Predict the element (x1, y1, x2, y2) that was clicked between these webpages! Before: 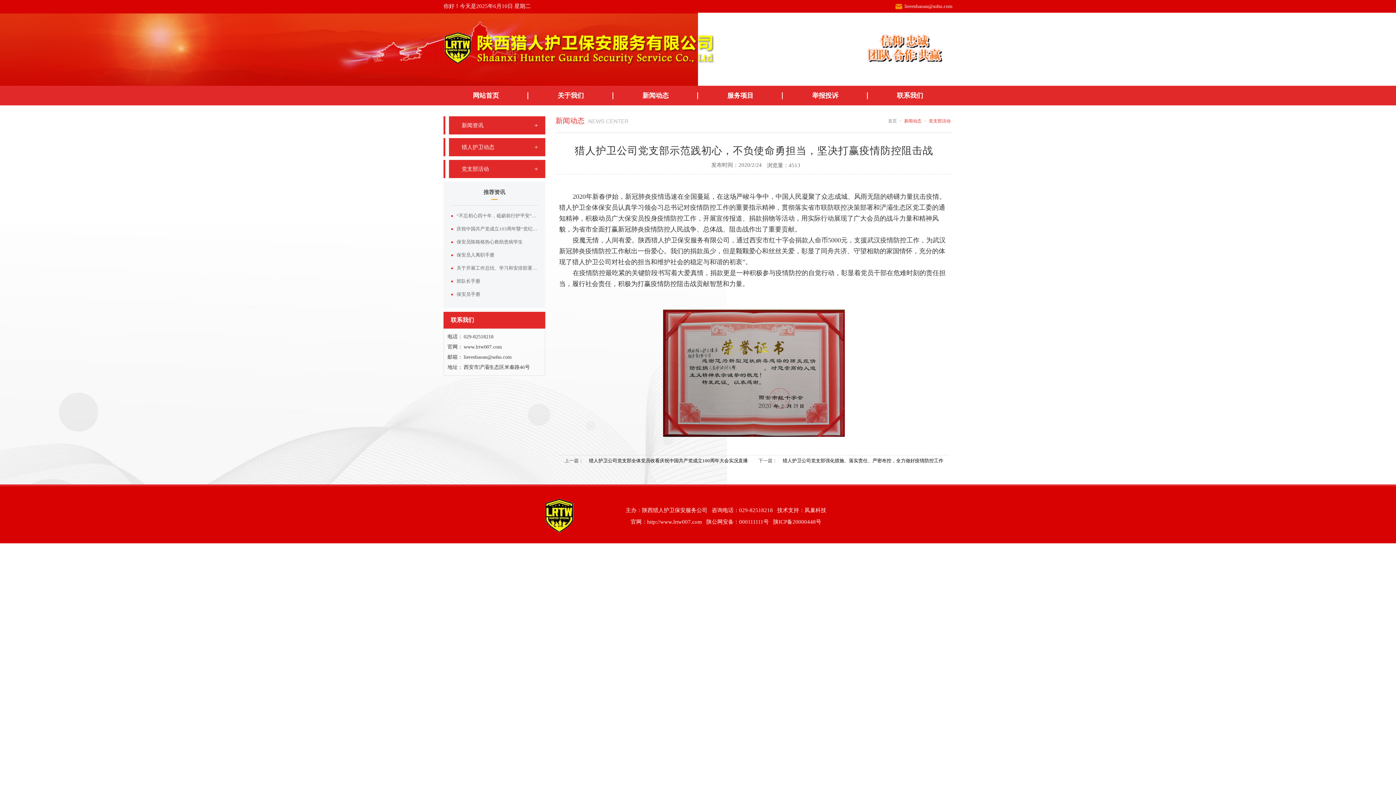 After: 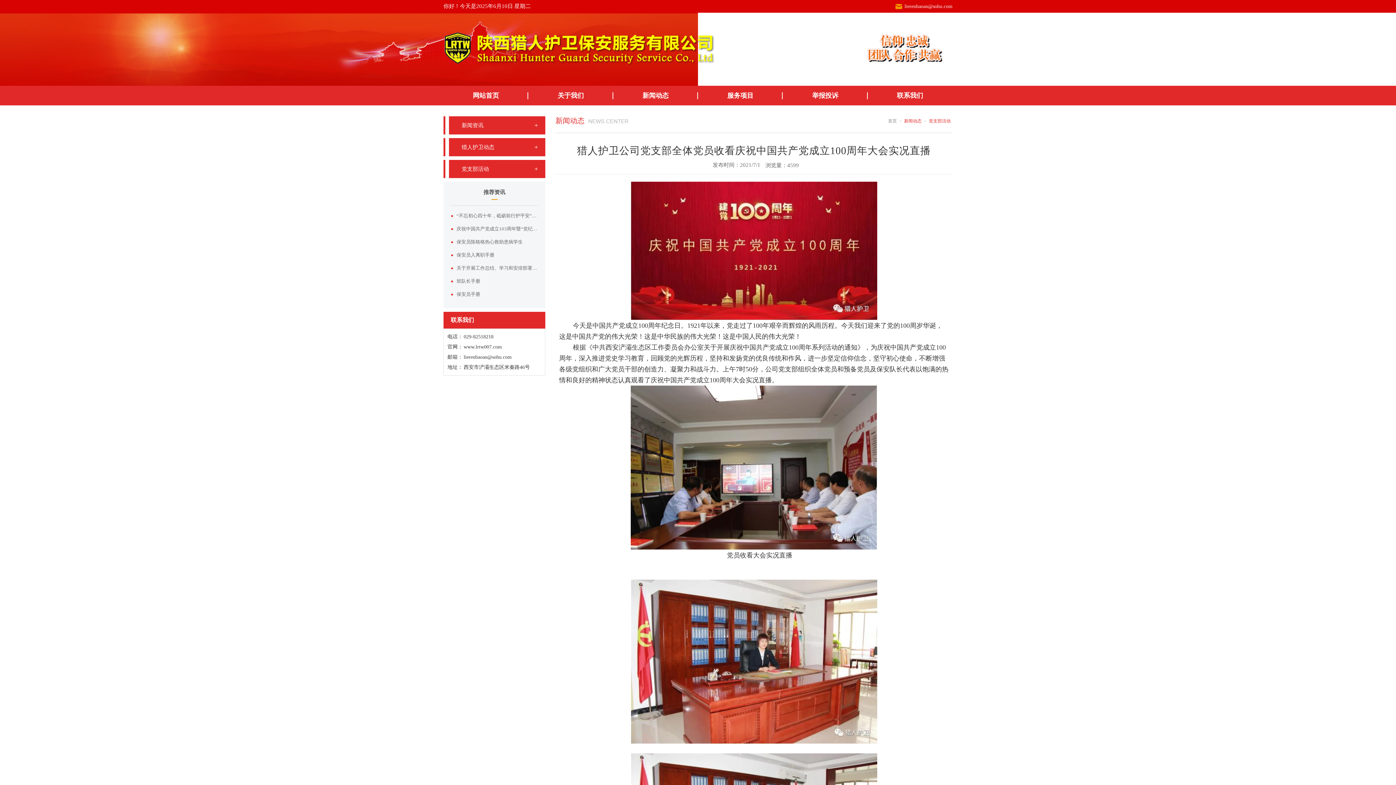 Action: bbox: (583, 458, 748, 463) label: 猎人护卫公司党支部全体党员收看庆祝中国共产党成立100周年大会实况直播